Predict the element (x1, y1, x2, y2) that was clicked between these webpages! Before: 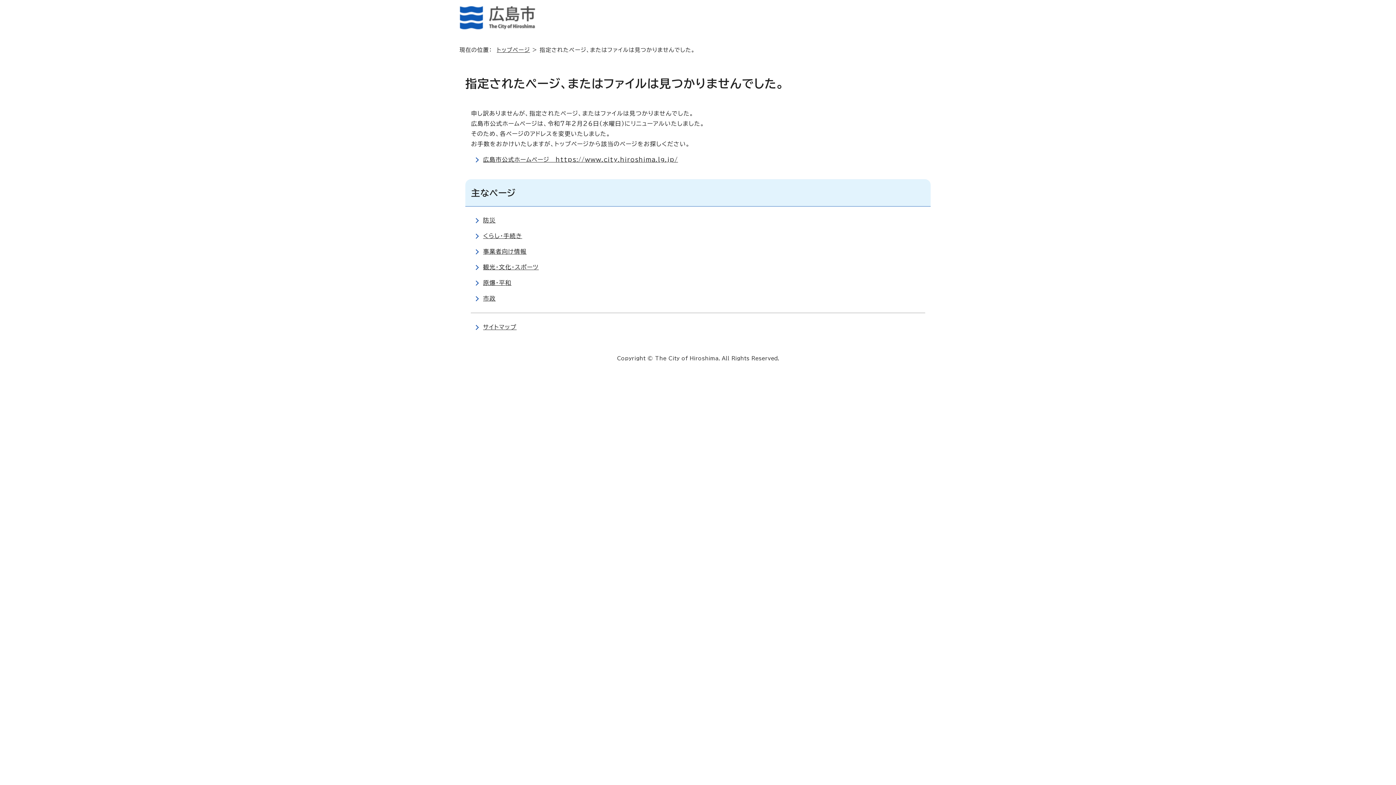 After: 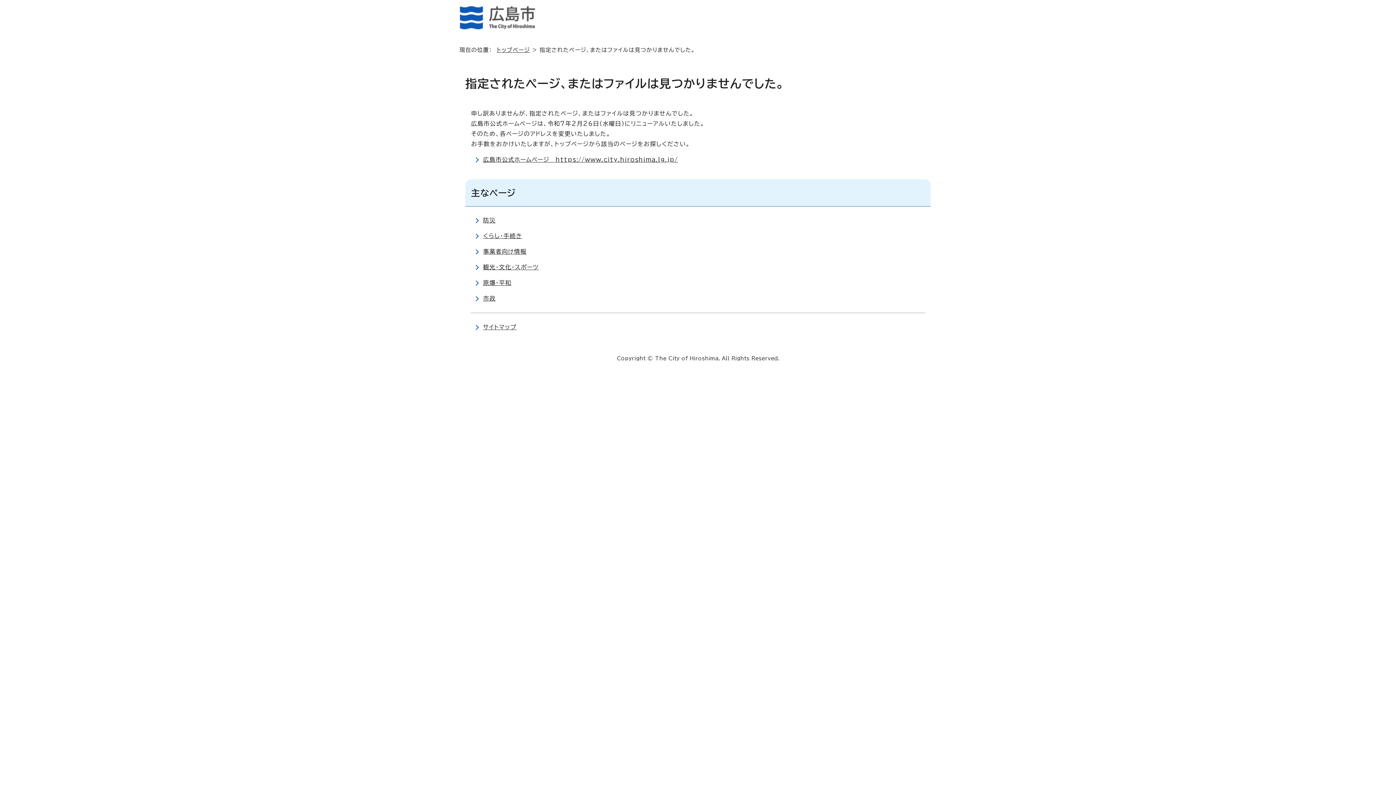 Action: bbox: (483, 324, 516, 330) label: サイトマップ